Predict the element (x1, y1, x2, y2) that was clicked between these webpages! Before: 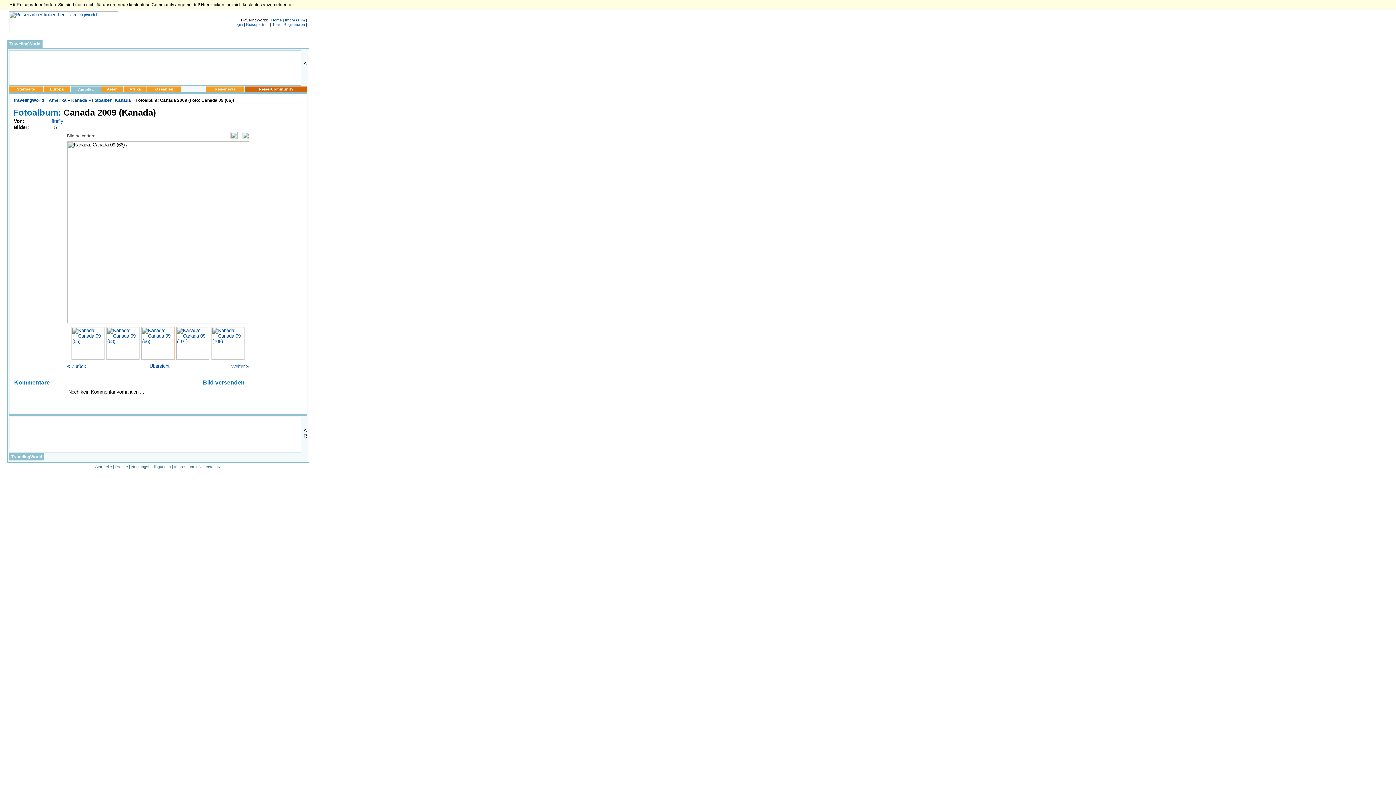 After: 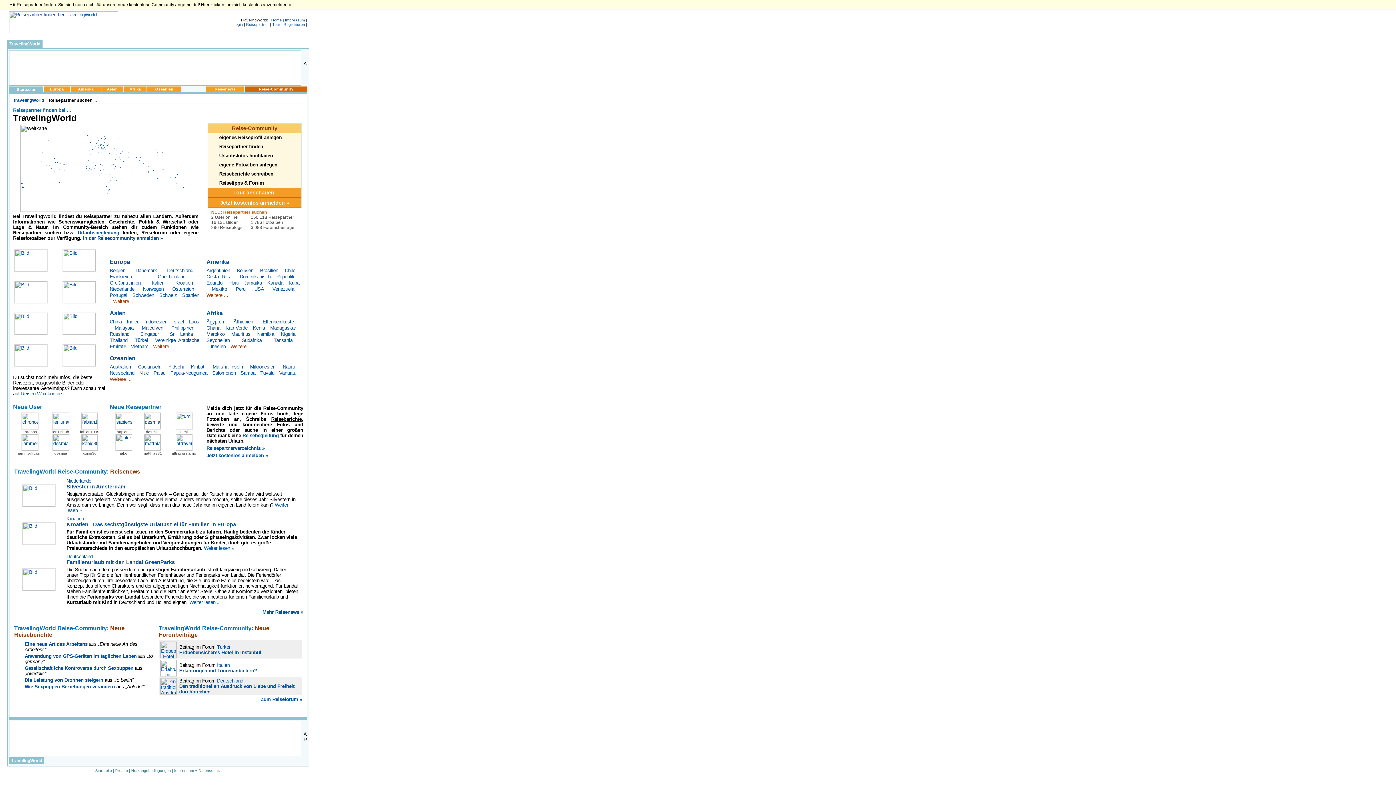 Action: bbox: (246, 22, 269, 26) label: Reisepartner